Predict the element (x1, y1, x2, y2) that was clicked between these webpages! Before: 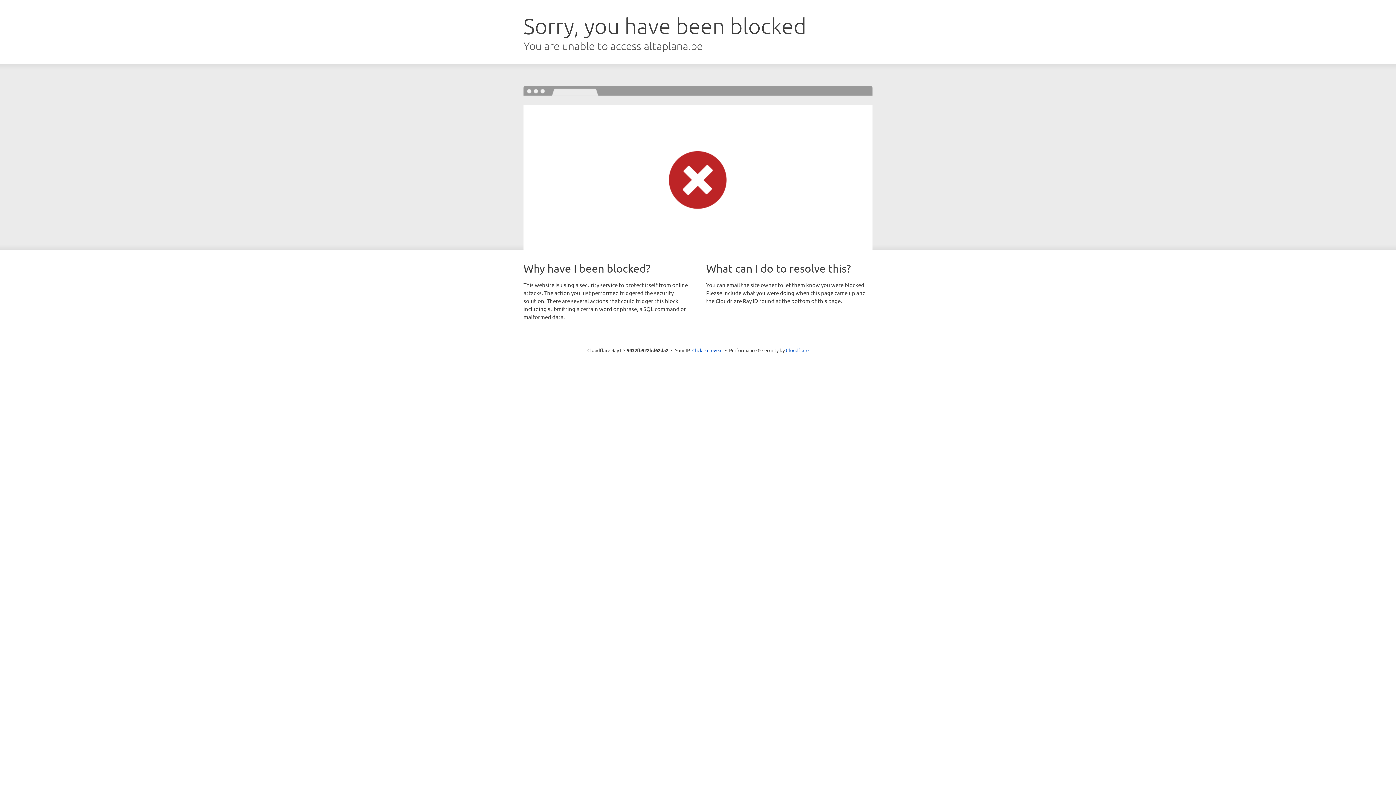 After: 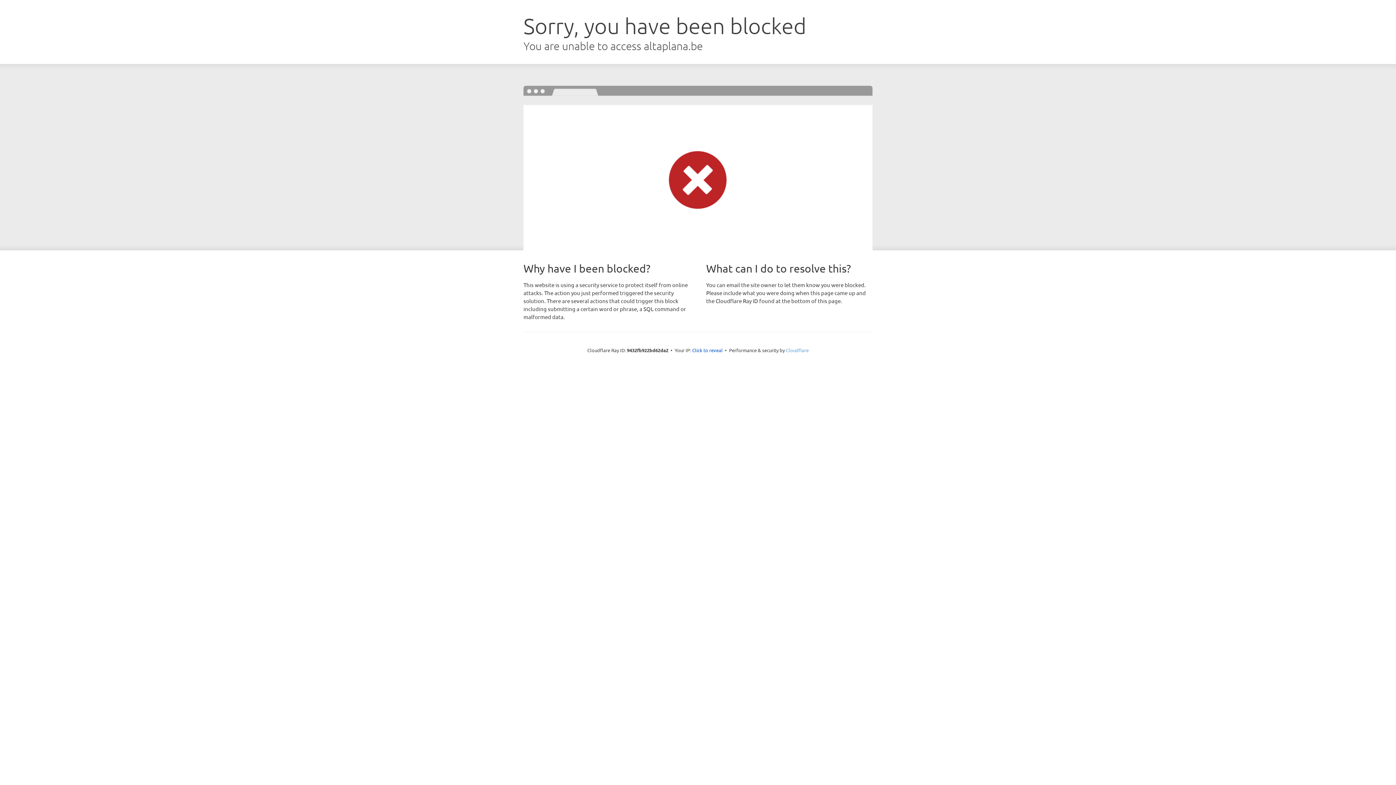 Action: bbox: (786, 347, 808, 353) label: Cloudflare